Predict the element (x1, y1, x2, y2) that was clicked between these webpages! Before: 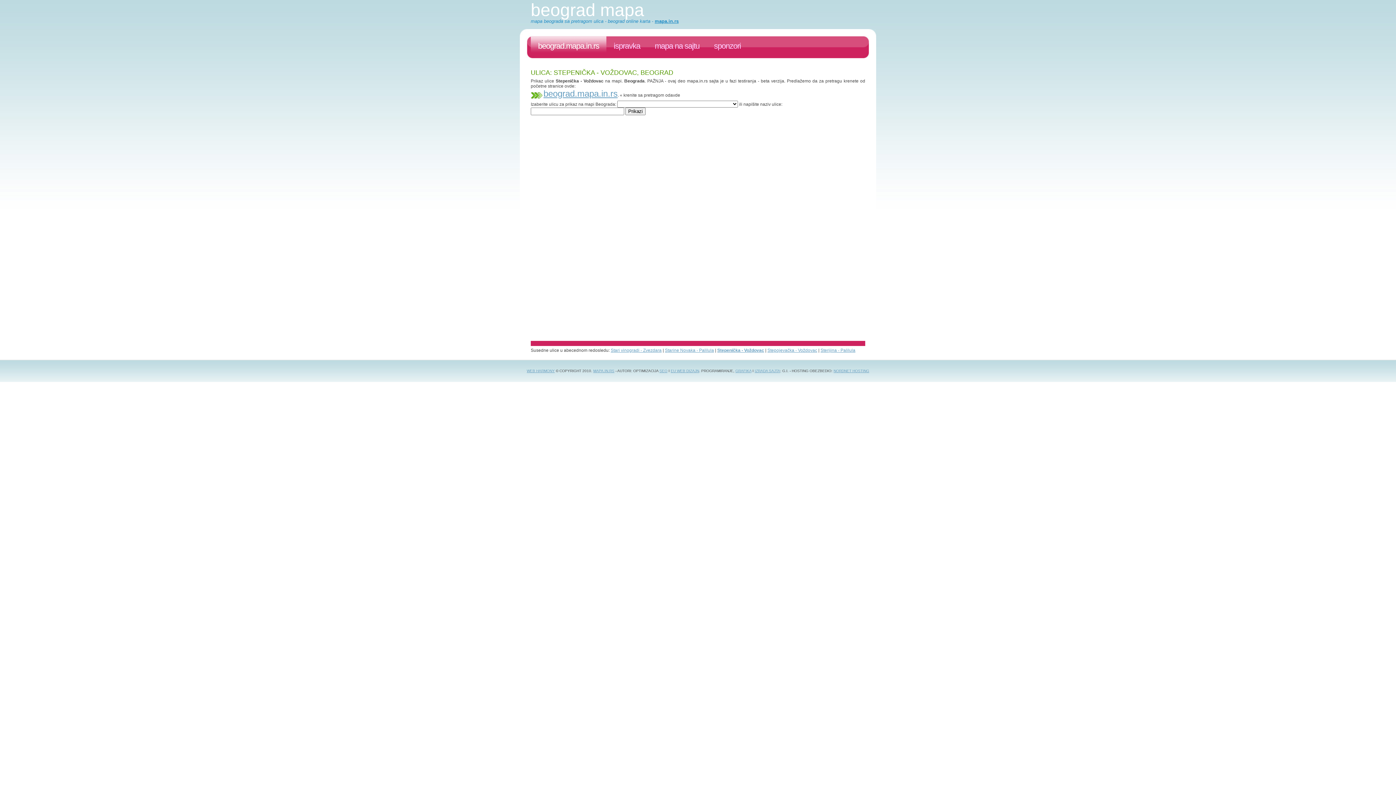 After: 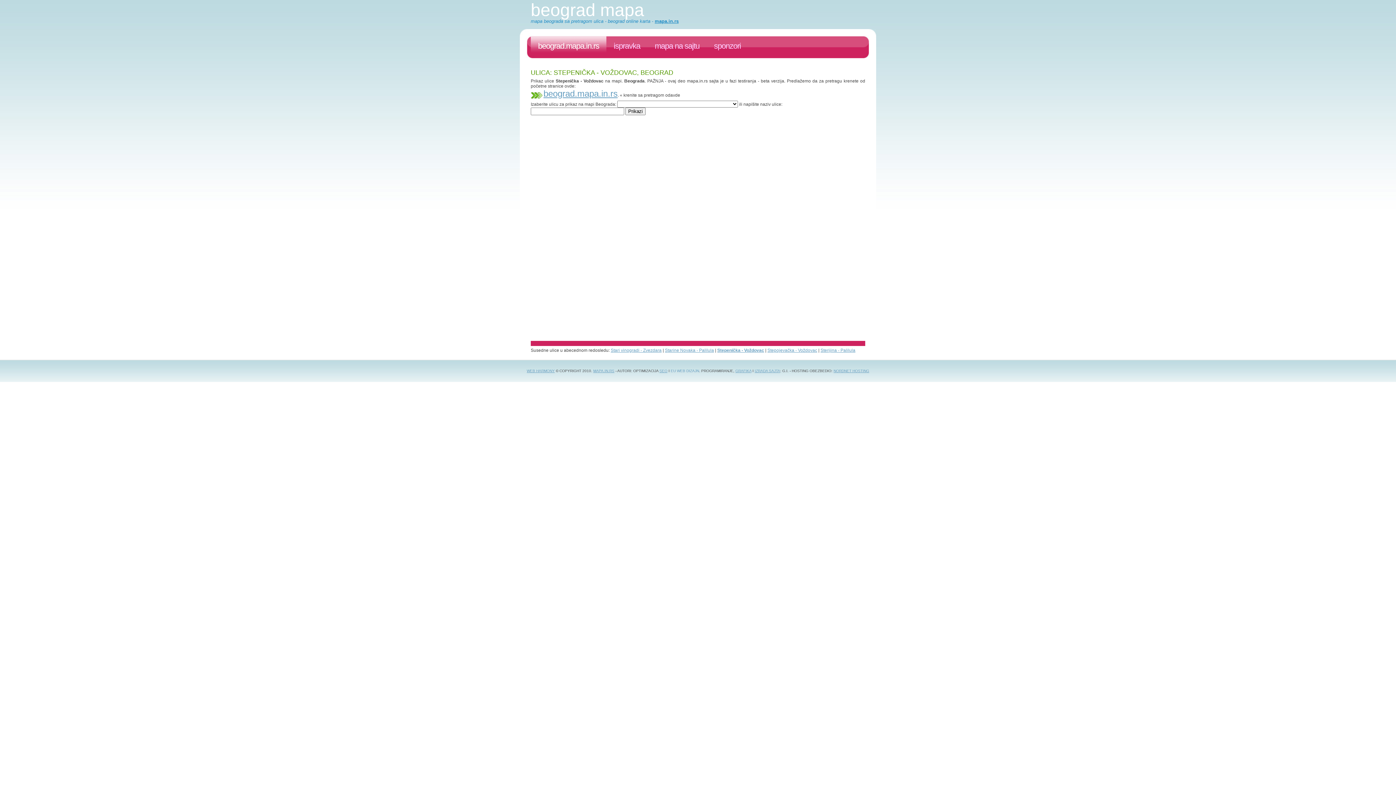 Action: bbox: (670, 369, 699, 373) label: EU WEB DIZAJN